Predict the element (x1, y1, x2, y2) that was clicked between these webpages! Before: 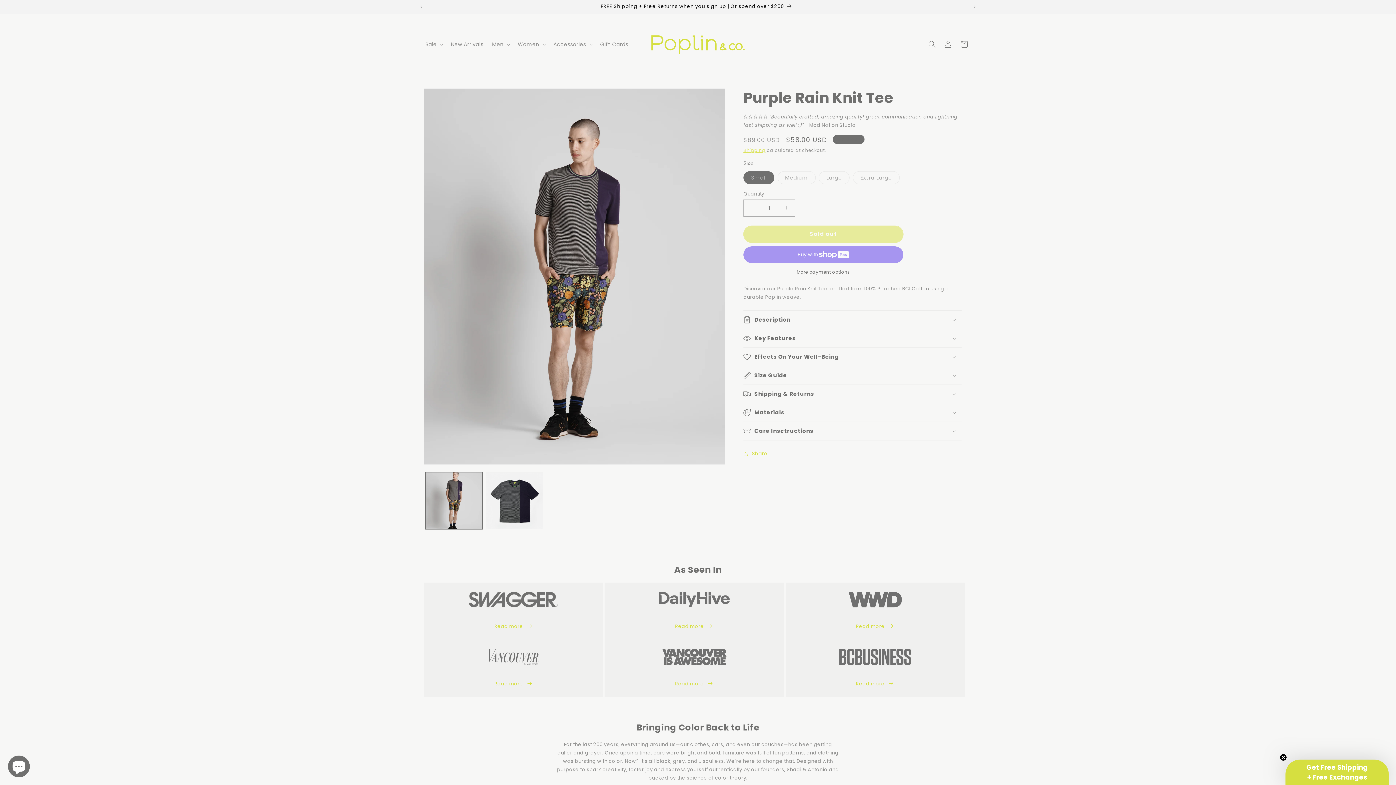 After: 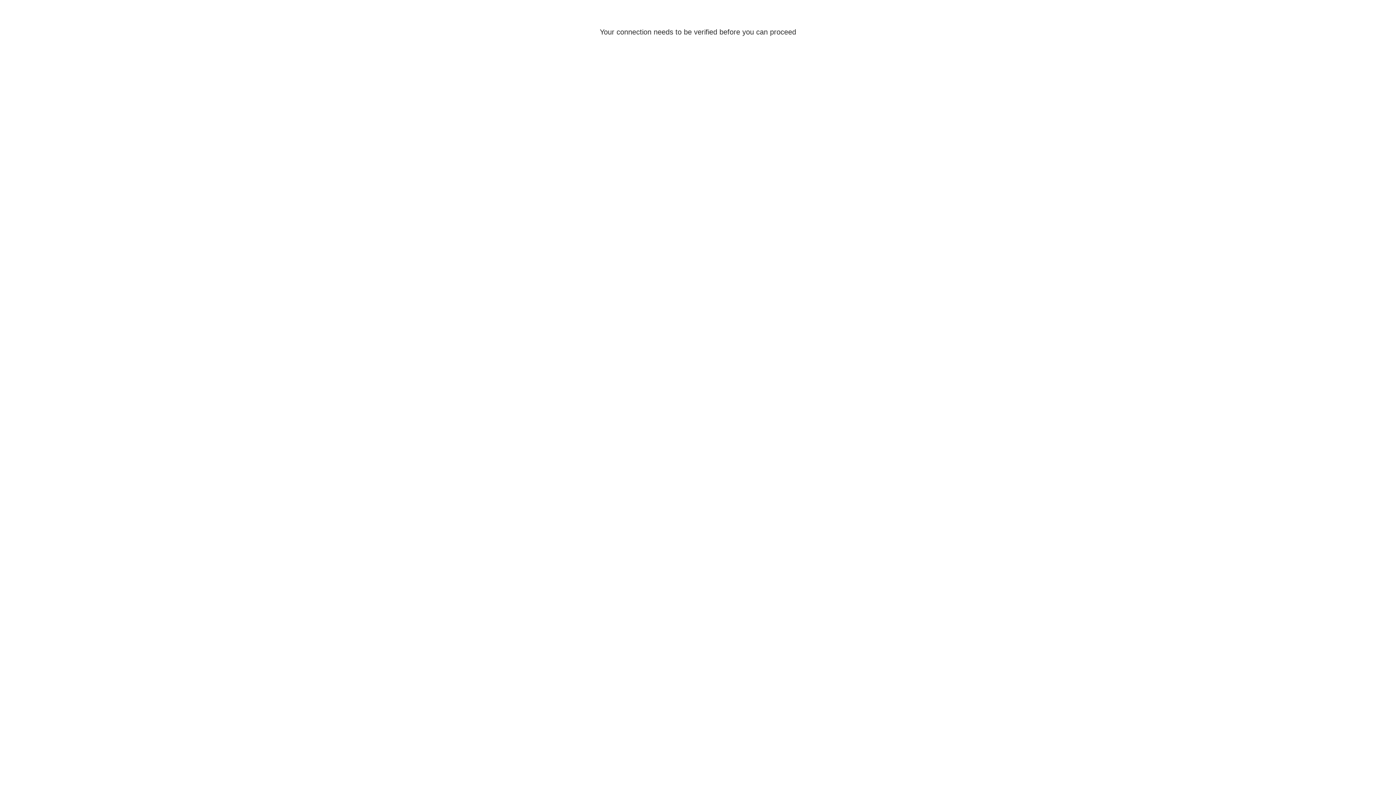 Action: label: Log in bbox: (940, 36, 956, 52)